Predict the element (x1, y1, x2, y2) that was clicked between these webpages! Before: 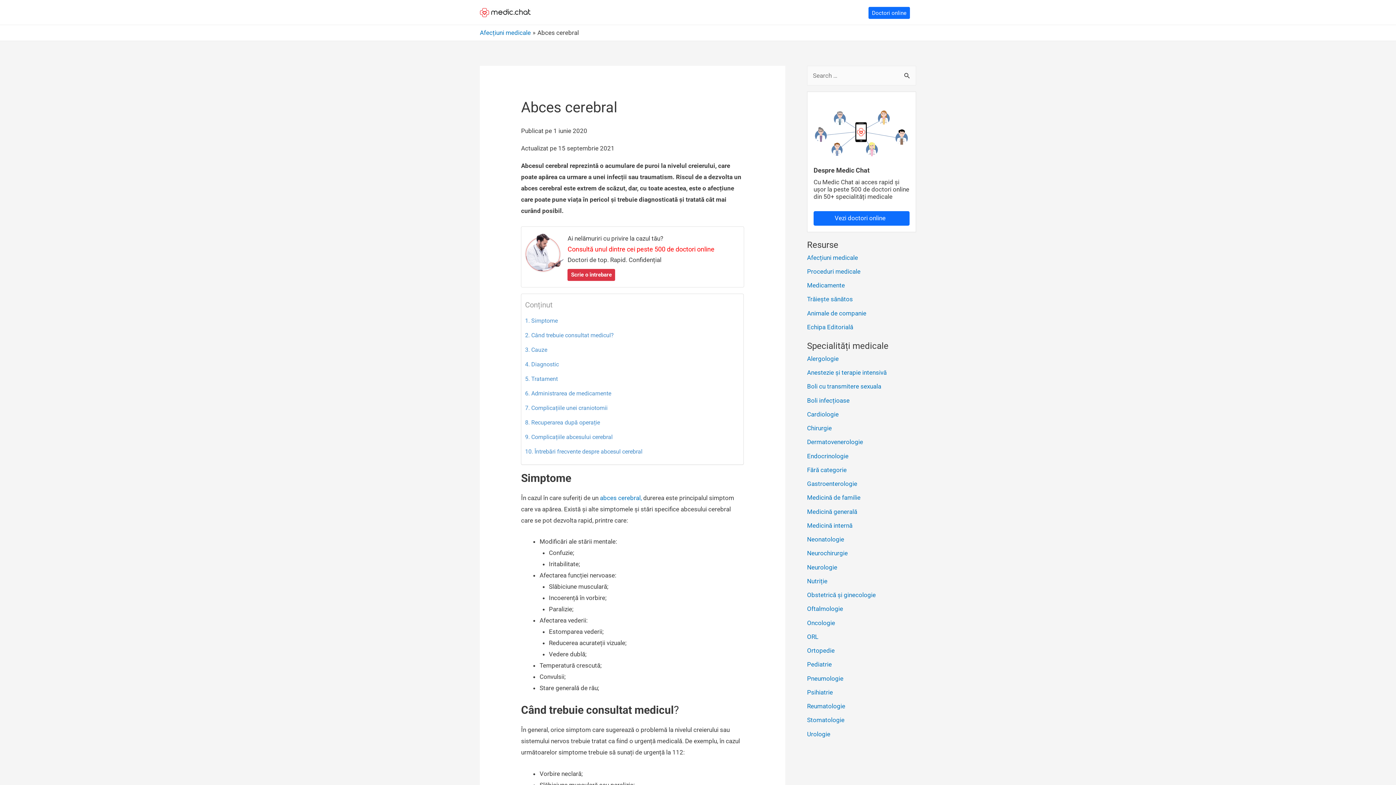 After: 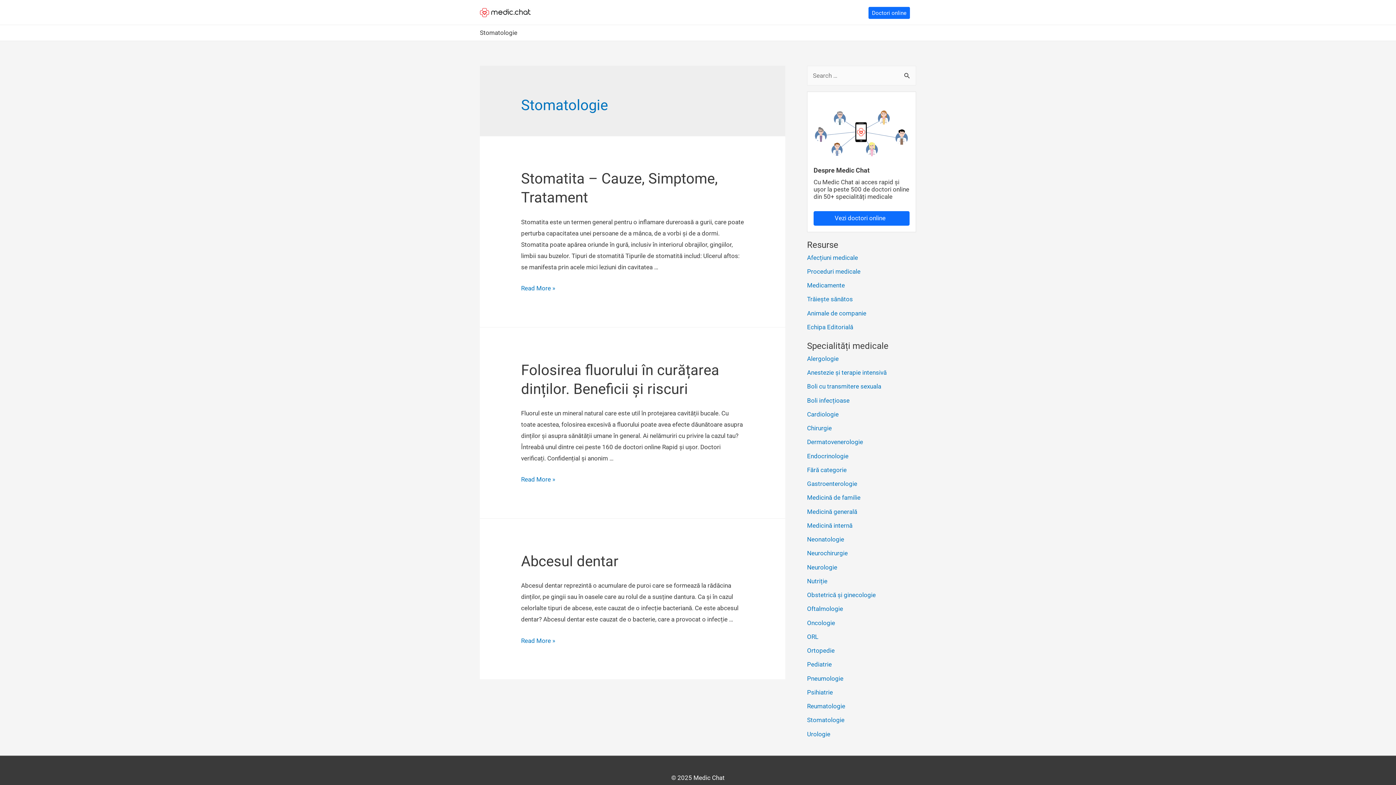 Action: label: Stomatologie bbox: (807, 716, 844, 724)